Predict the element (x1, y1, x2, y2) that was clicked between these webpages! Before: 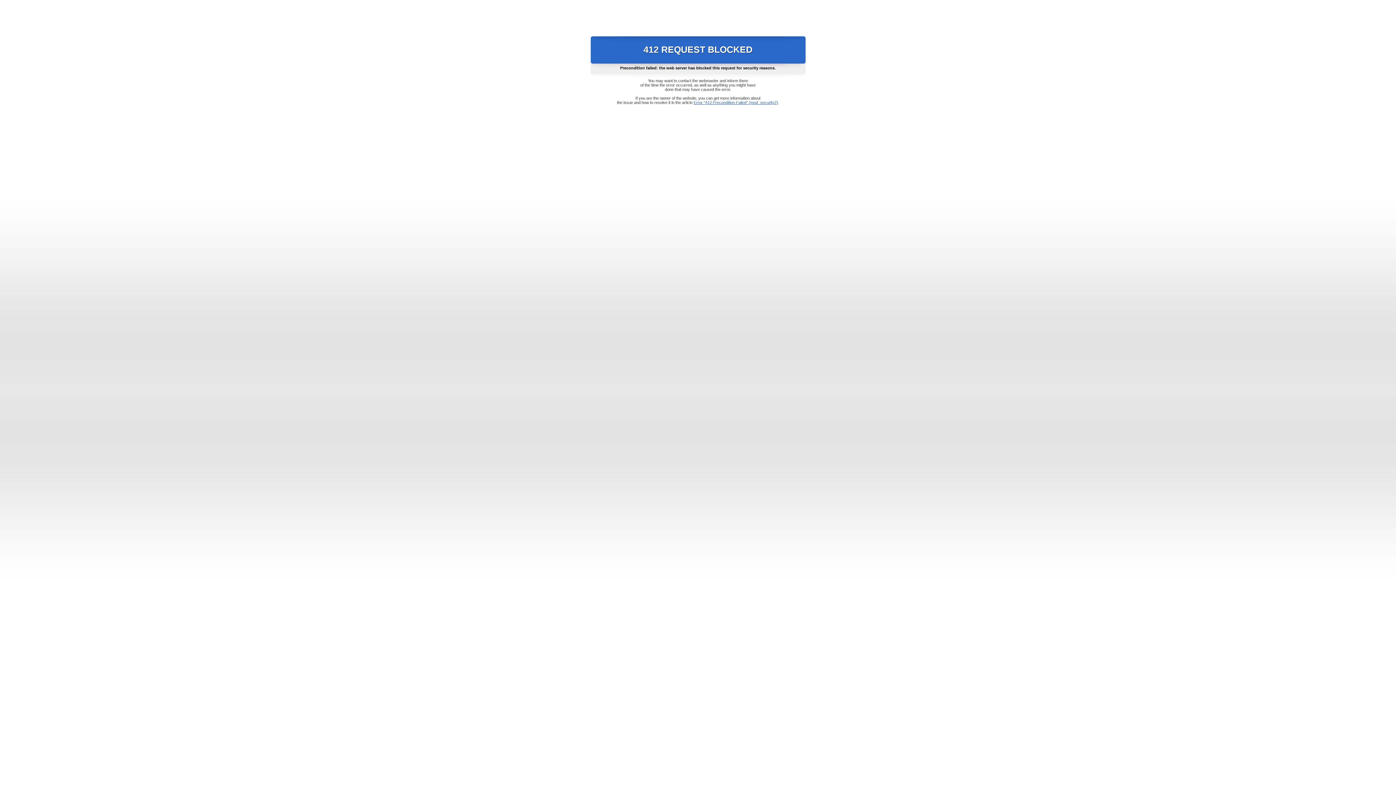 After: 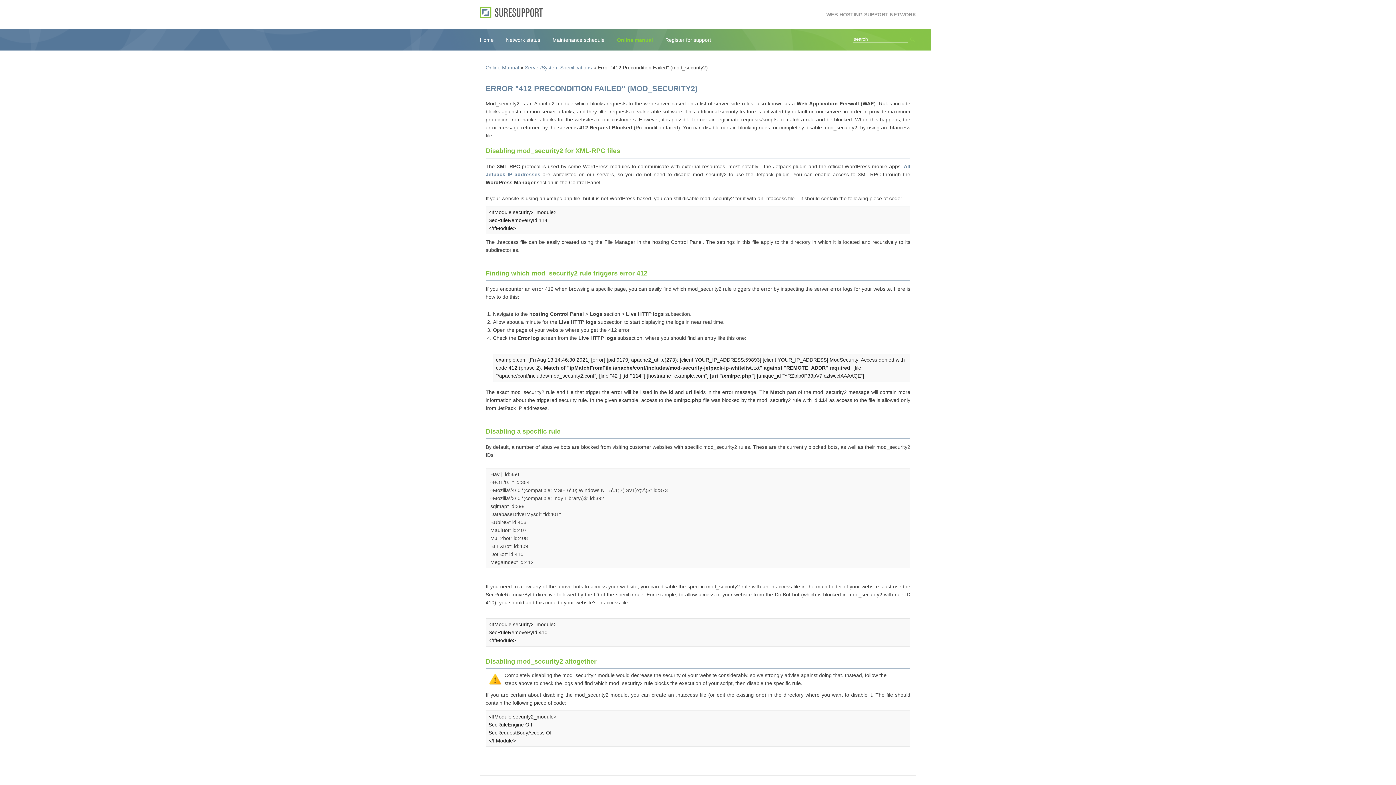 Action: bbox: (693, 100, 778, 104) label: Error "412 Precondition Failed" (mod_security2)